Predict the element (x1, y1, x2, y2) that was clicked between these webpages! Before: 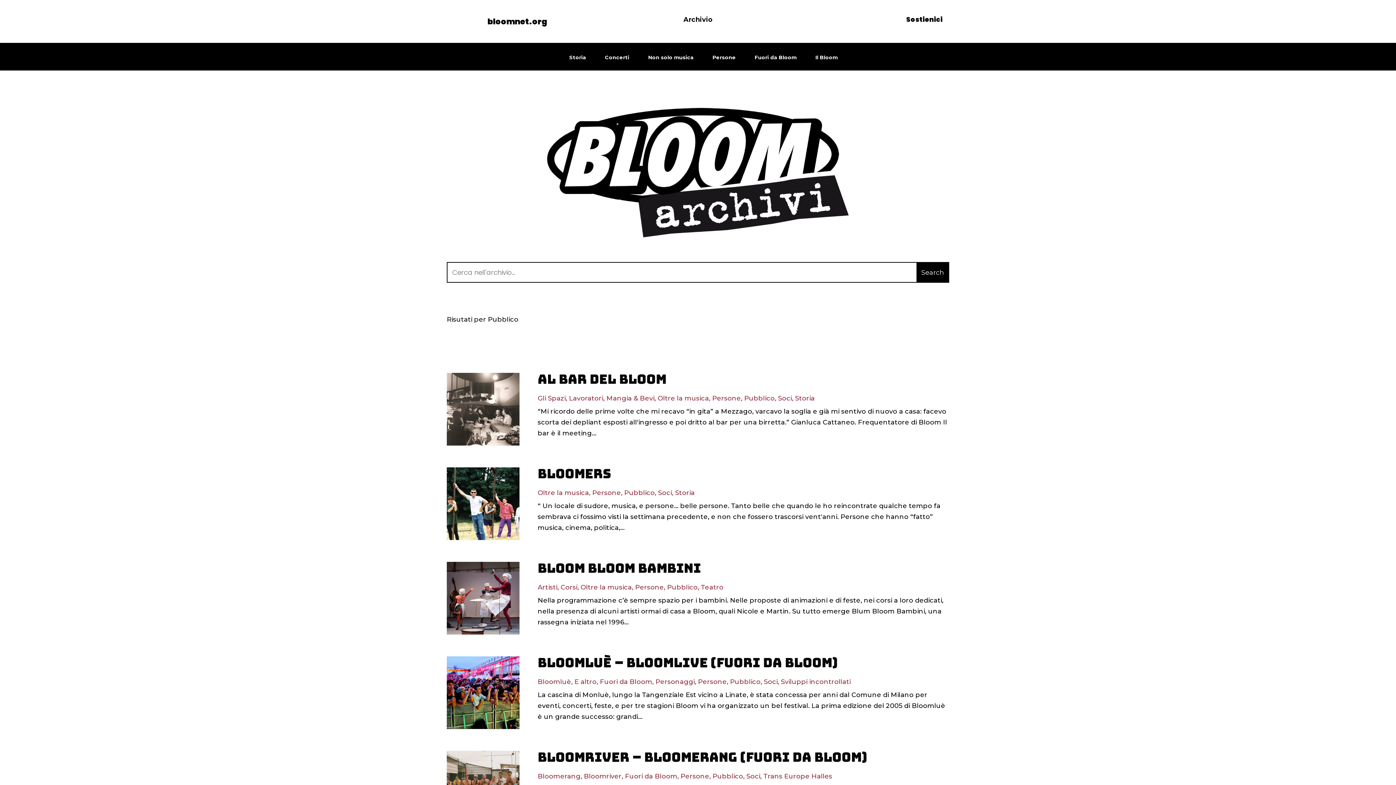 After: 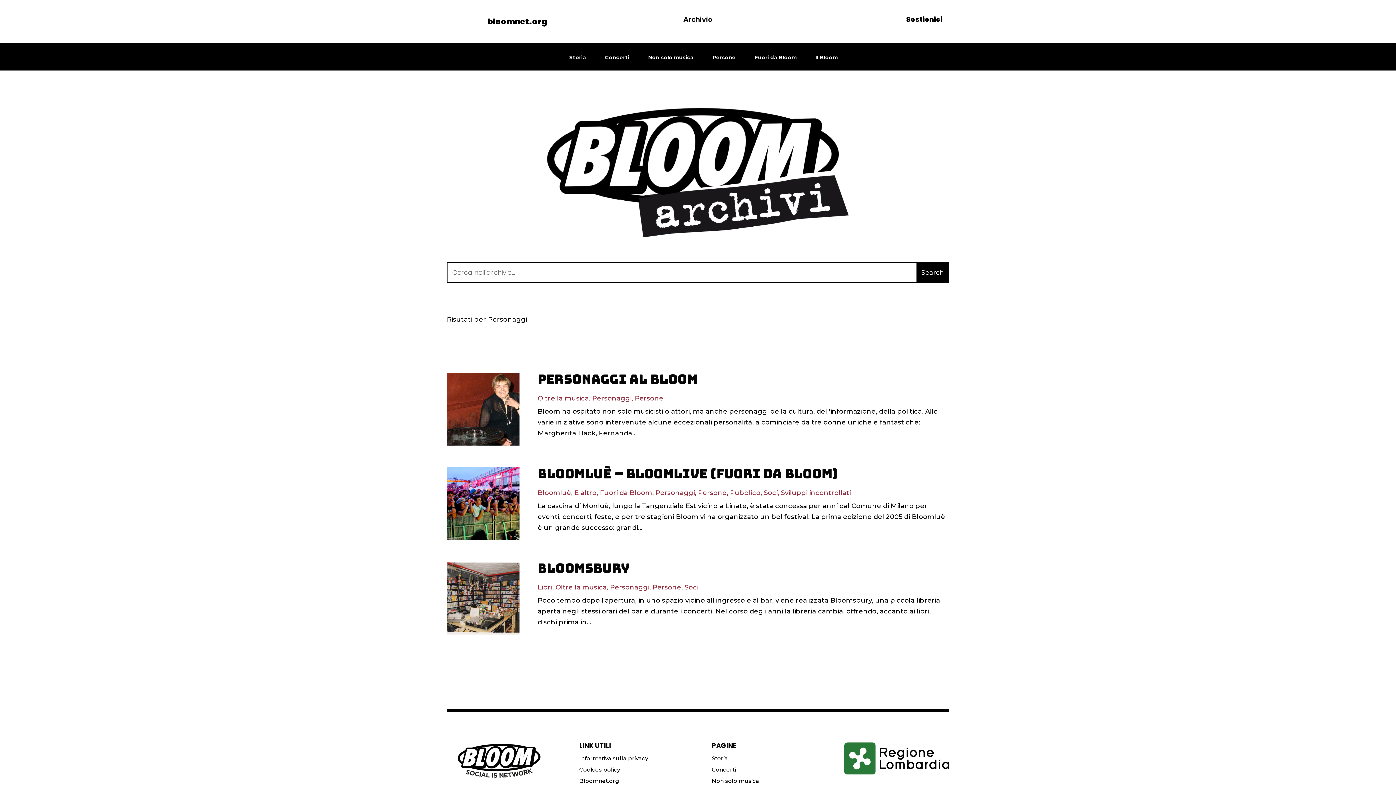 Action: label: Personaggi bbox: (655, 678, 694, 686)